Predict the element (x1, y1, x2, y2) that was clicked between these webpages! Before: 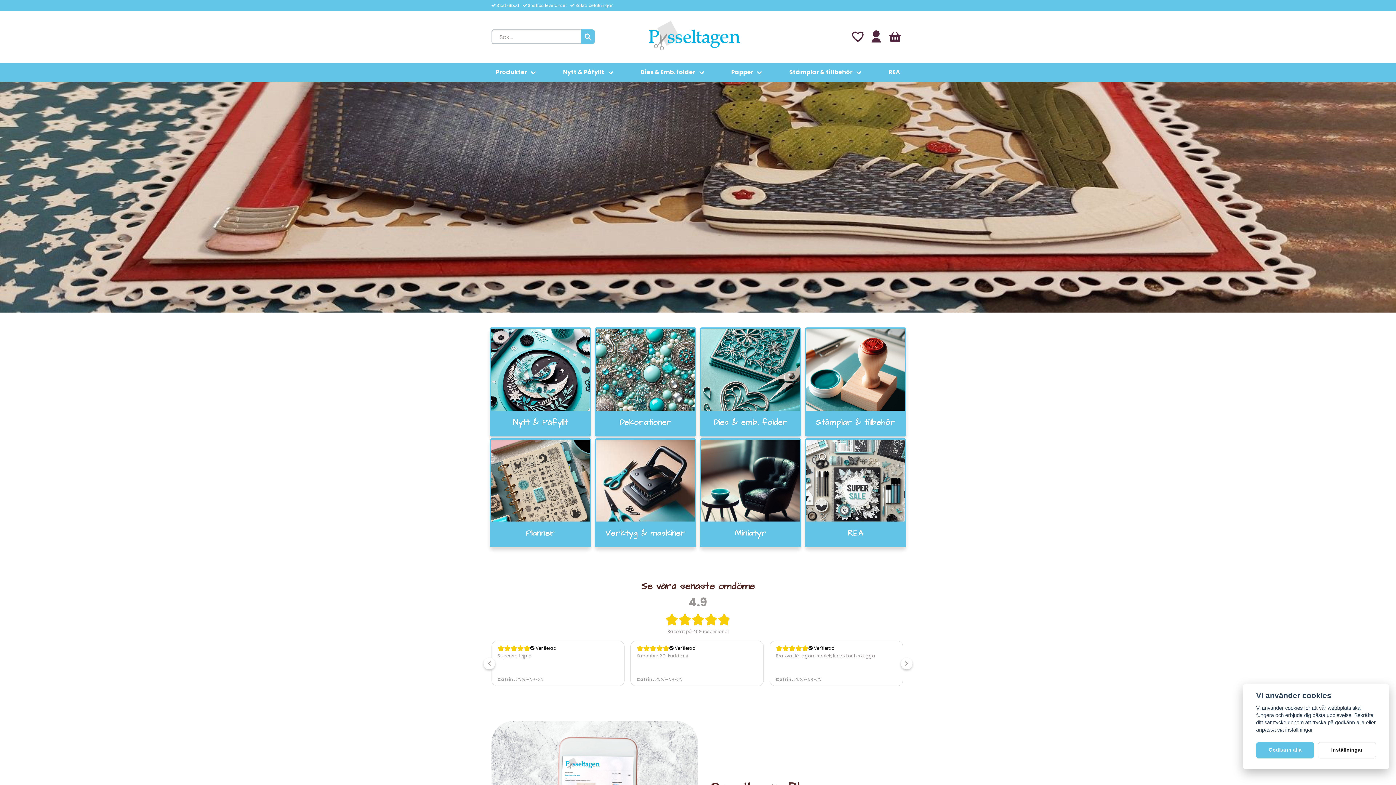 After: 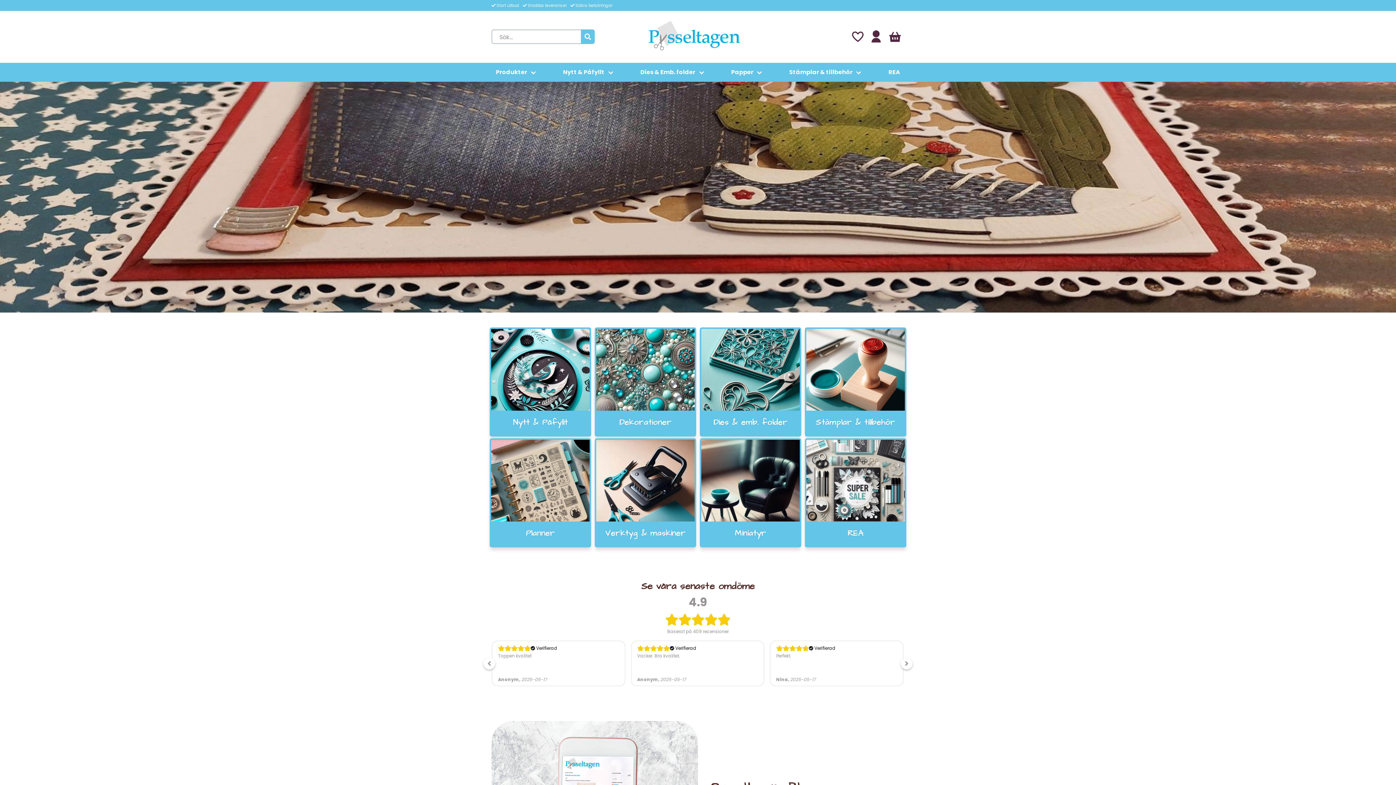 Action: bbox: (1256, 742, 1314, 758) label: Godkänn alla